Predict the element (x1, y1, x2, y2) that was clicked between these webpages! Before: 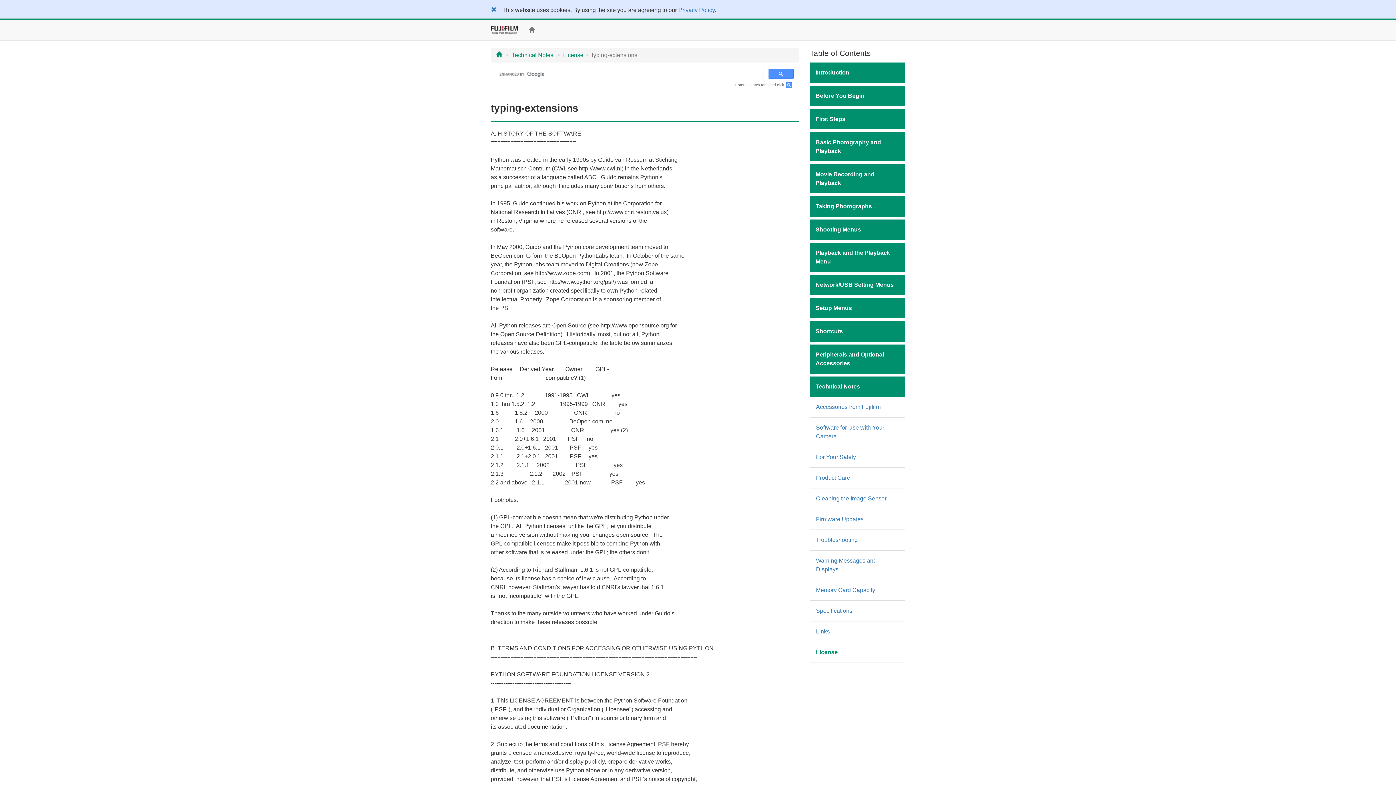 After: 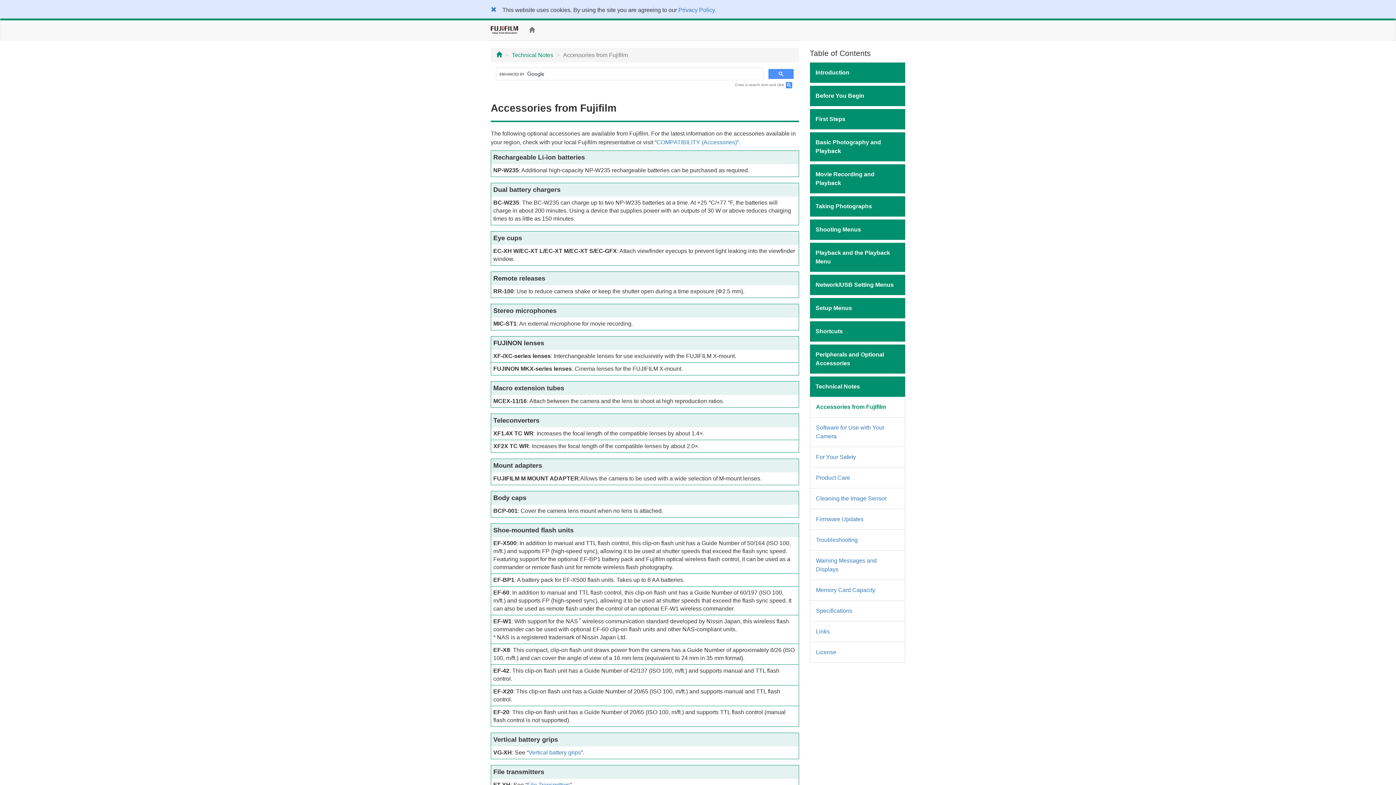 Action: label: Accessories from Fujifilm bbox: (810, 396, 905, 417)